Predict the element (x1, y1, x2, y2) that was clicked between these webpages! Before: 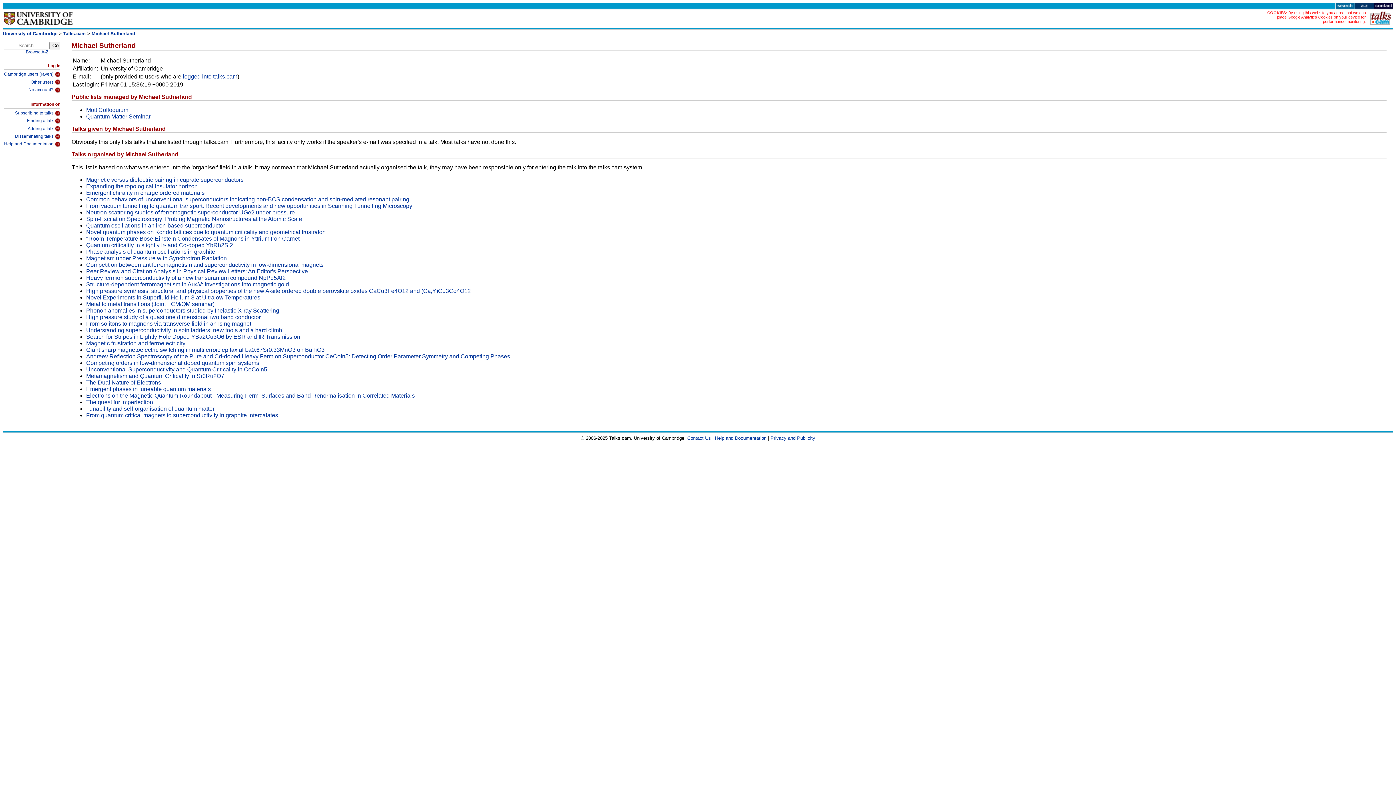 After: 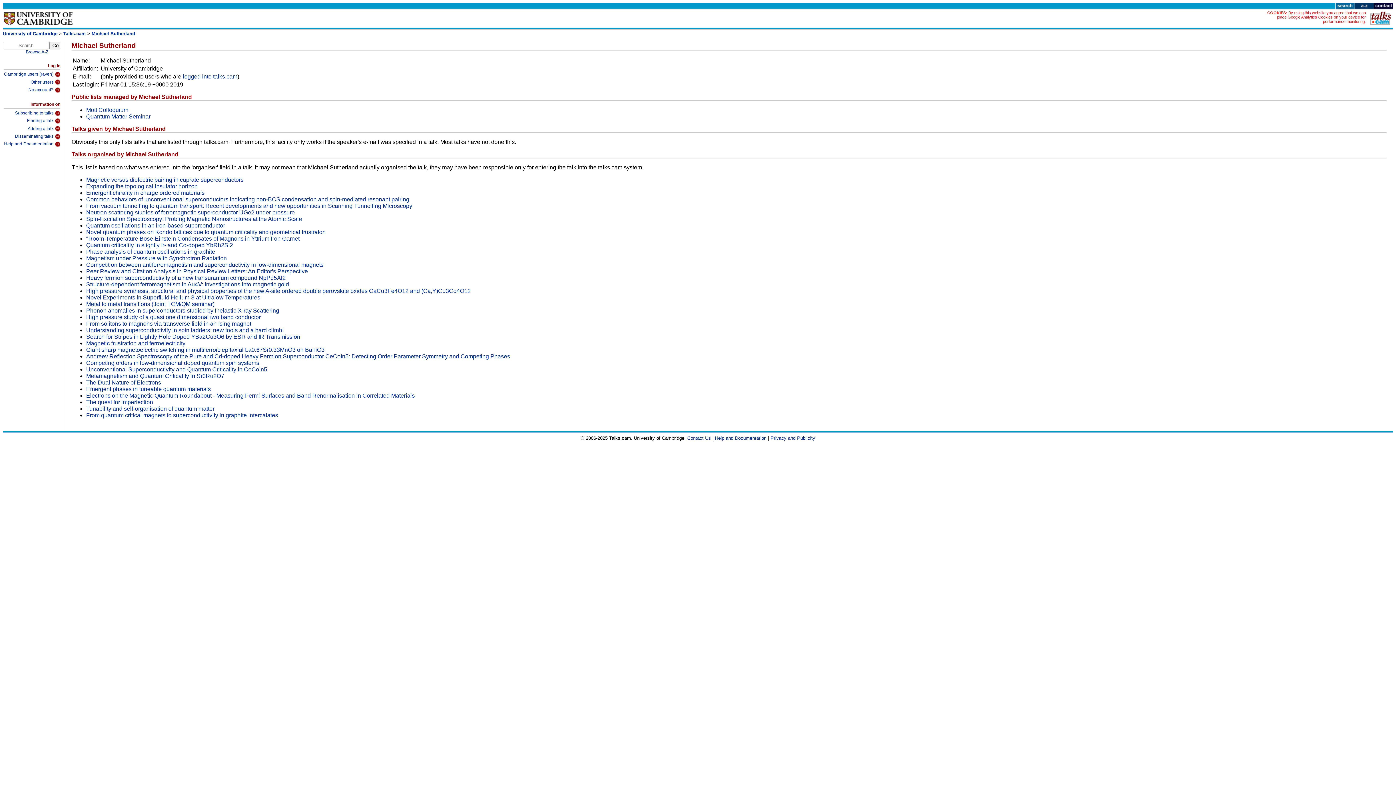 Action: bbox: (91, 30, 135, 36) label: Michael Sutherland